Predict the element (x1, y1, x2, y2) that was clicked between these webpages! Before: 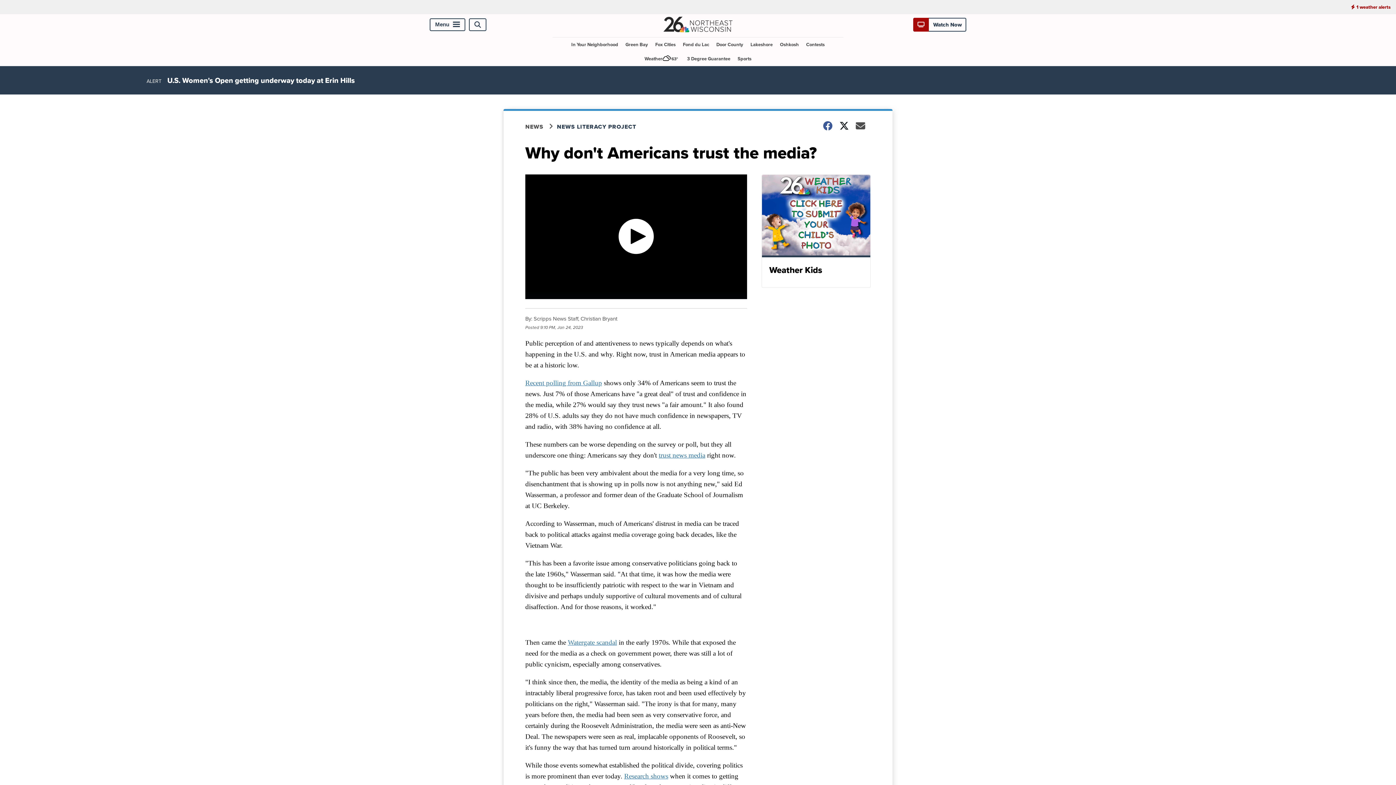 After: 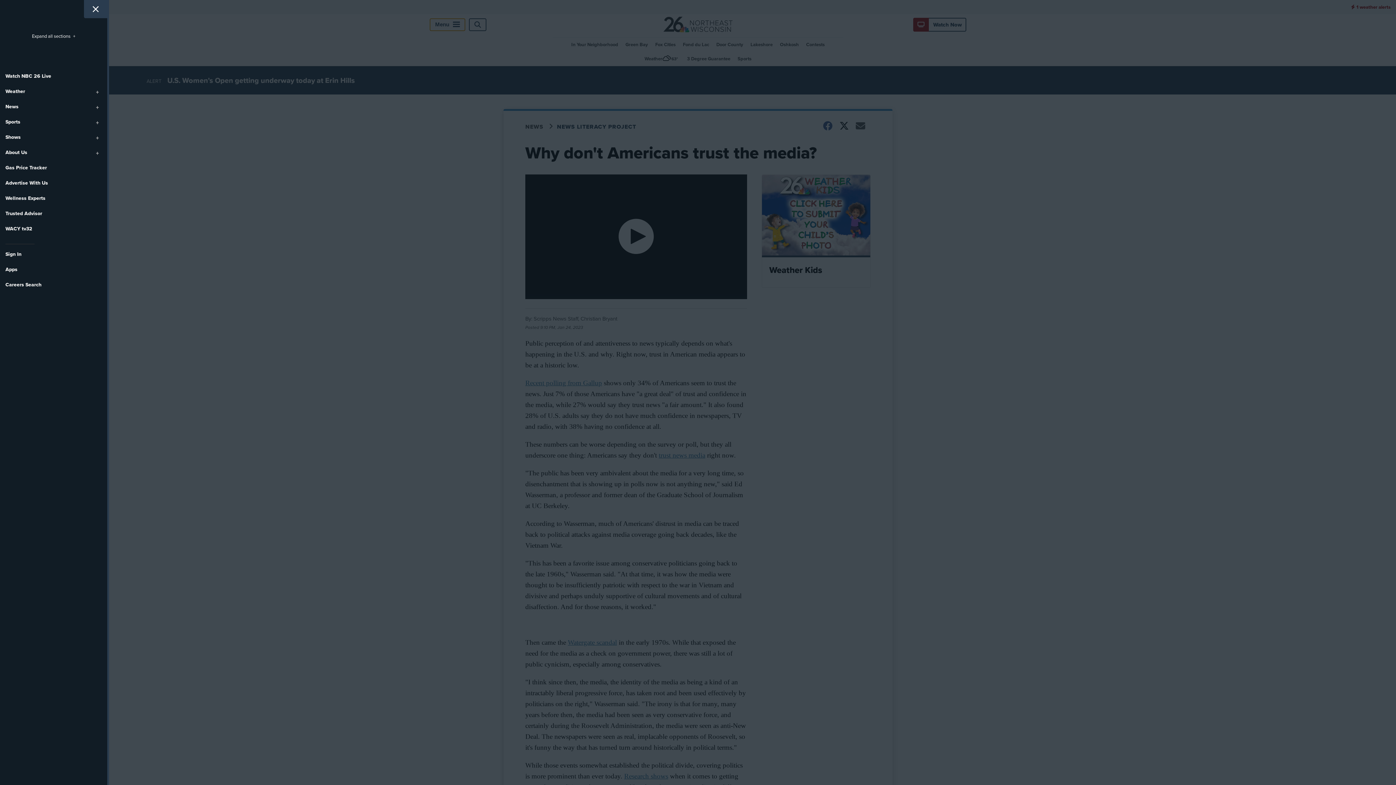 Action: label: Menu bbox: (429, 18, 465, 31)